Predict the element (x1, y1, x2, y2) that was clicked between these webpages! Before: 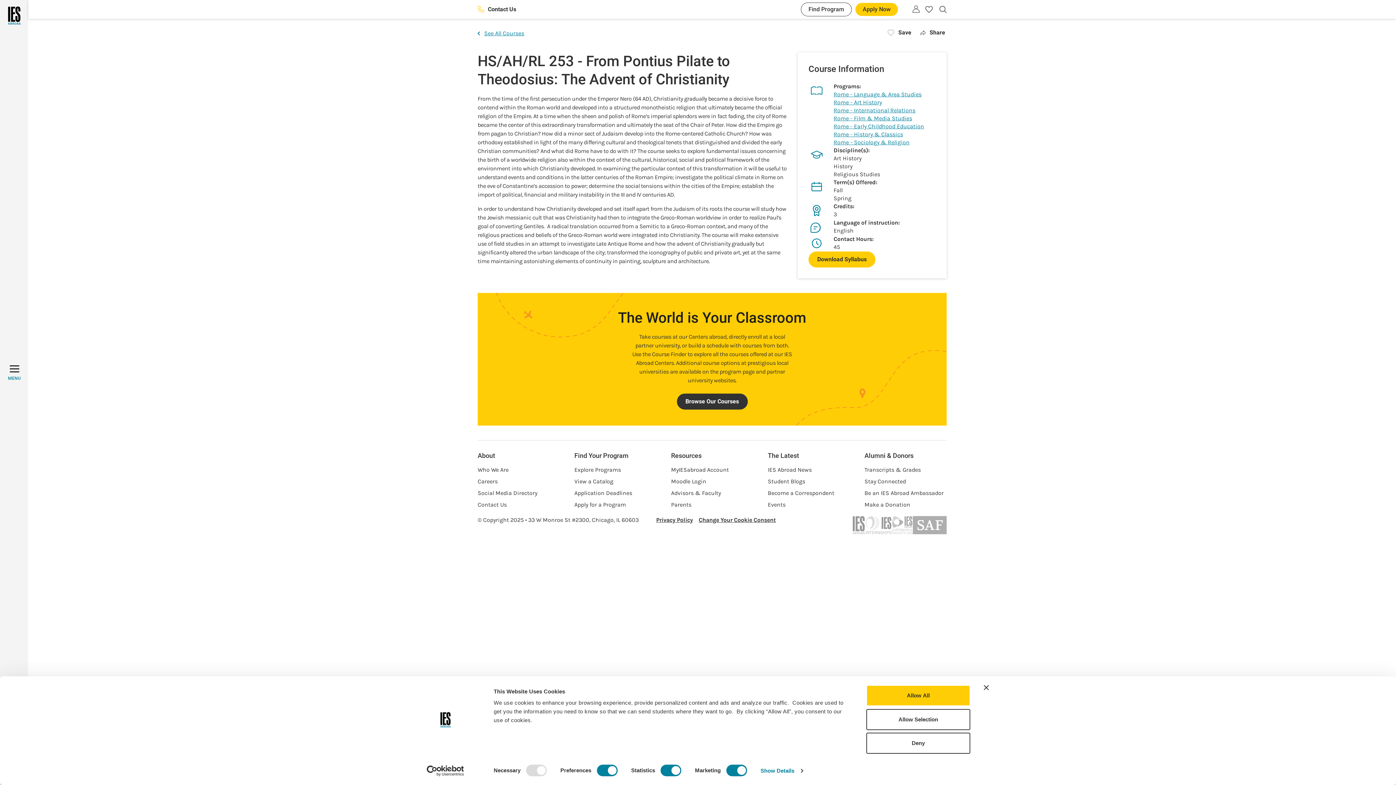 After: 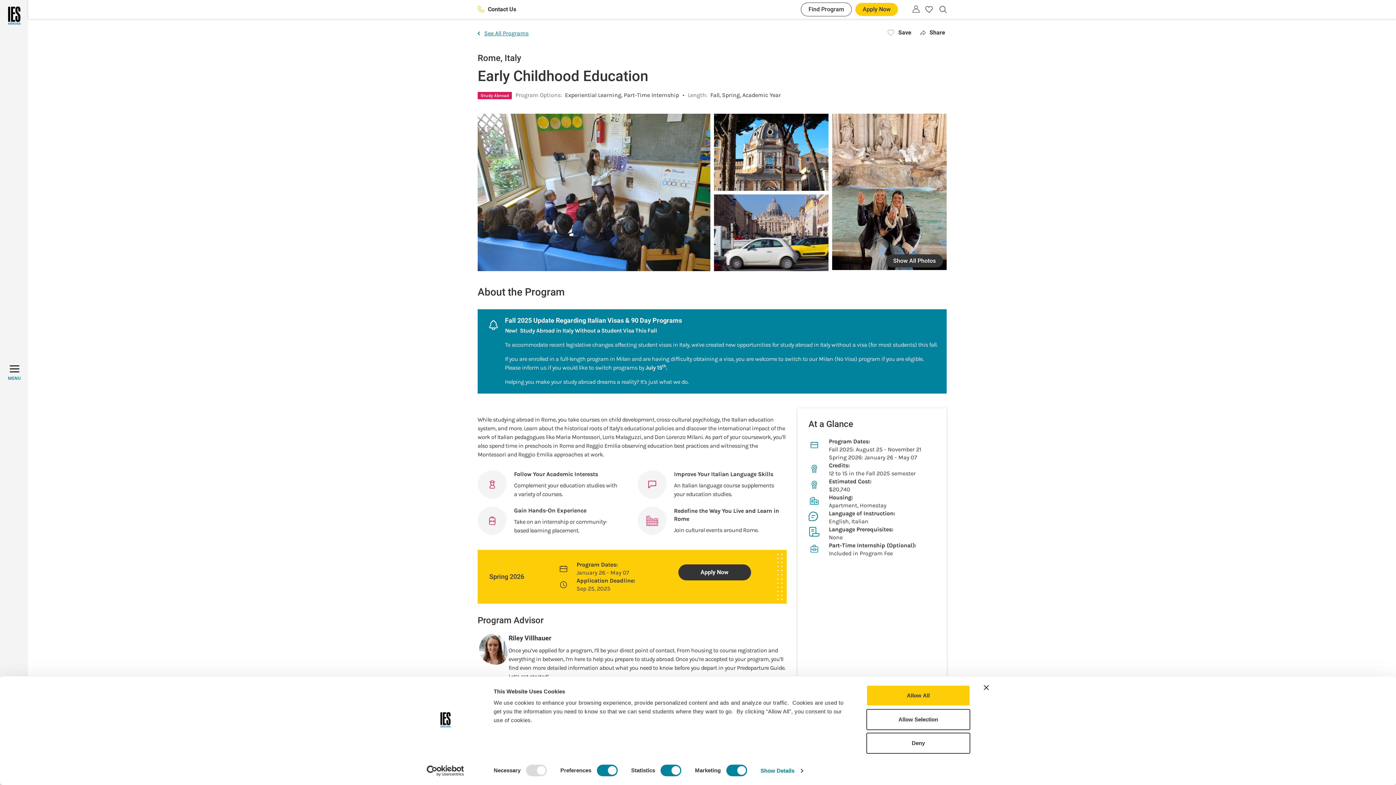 Action: bbox: (833, 122, 924, 129) label: Rome - Early Childhood Education